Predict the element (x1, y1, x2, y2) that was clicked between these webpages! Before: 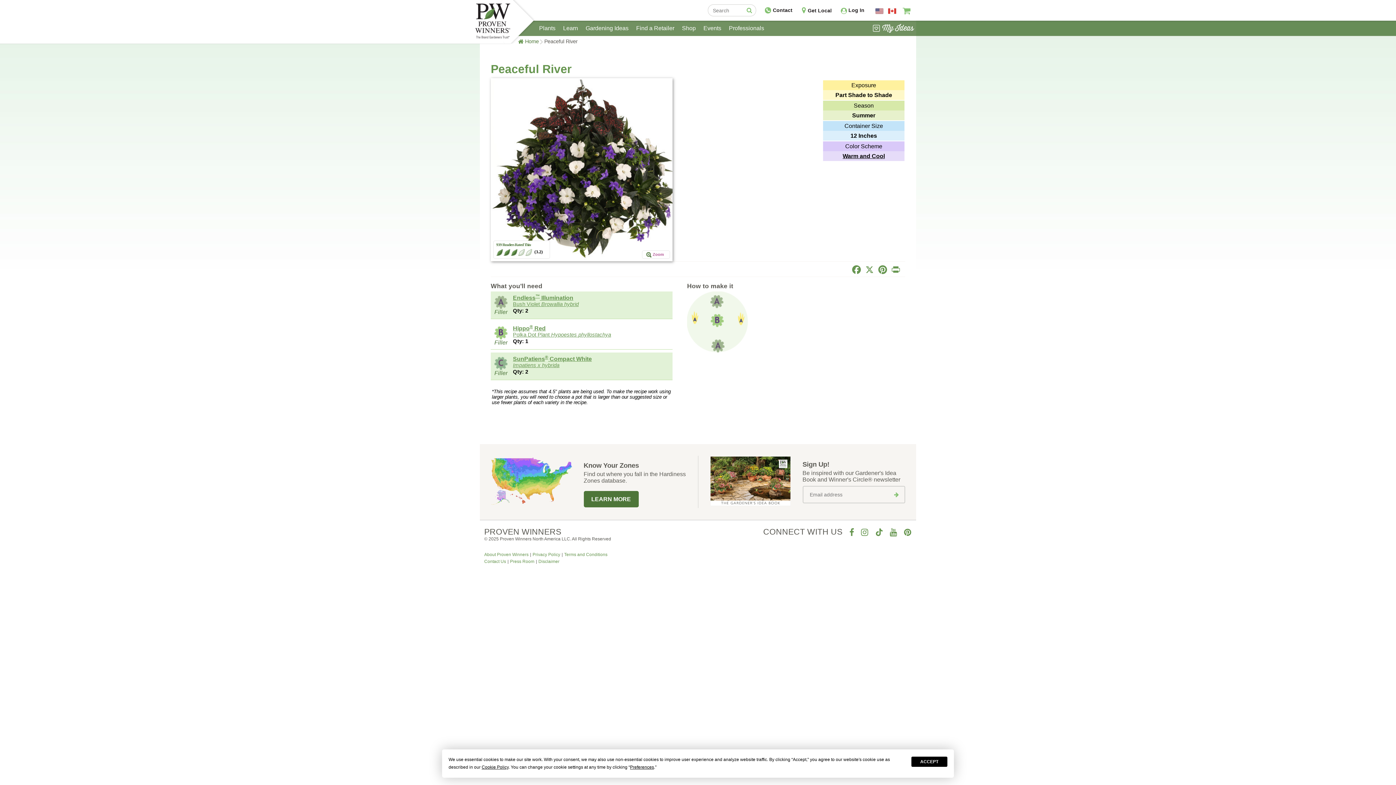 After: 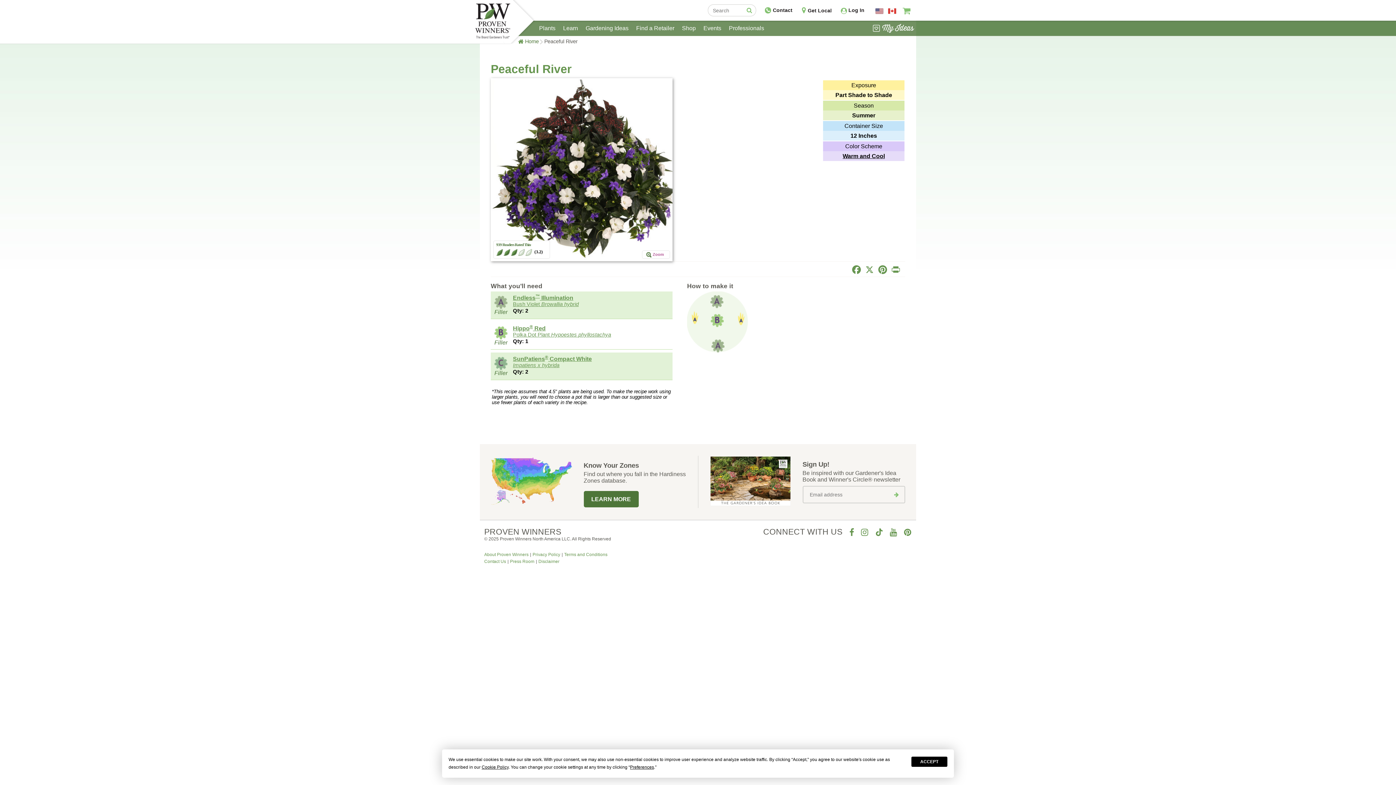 Action: bbox: (875, 528, 883, 536)